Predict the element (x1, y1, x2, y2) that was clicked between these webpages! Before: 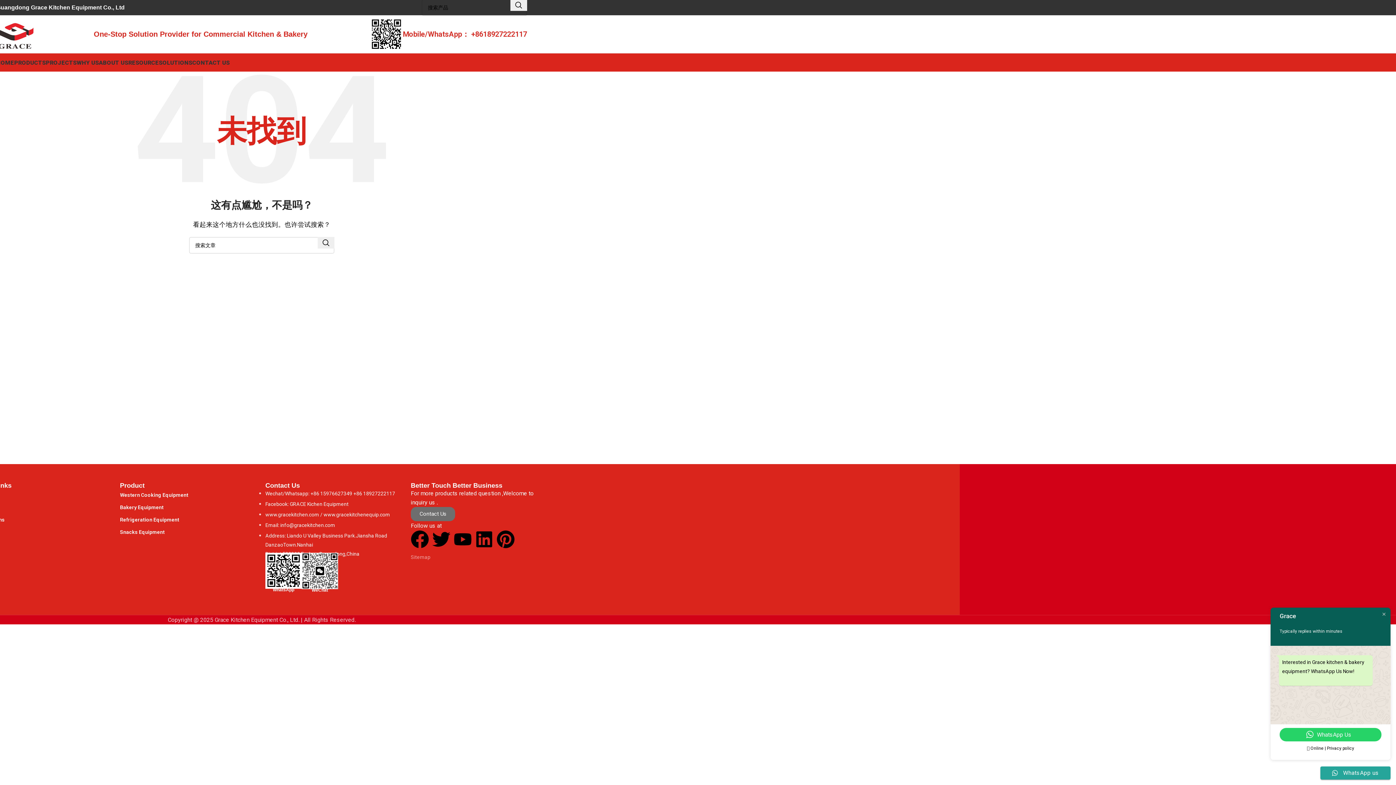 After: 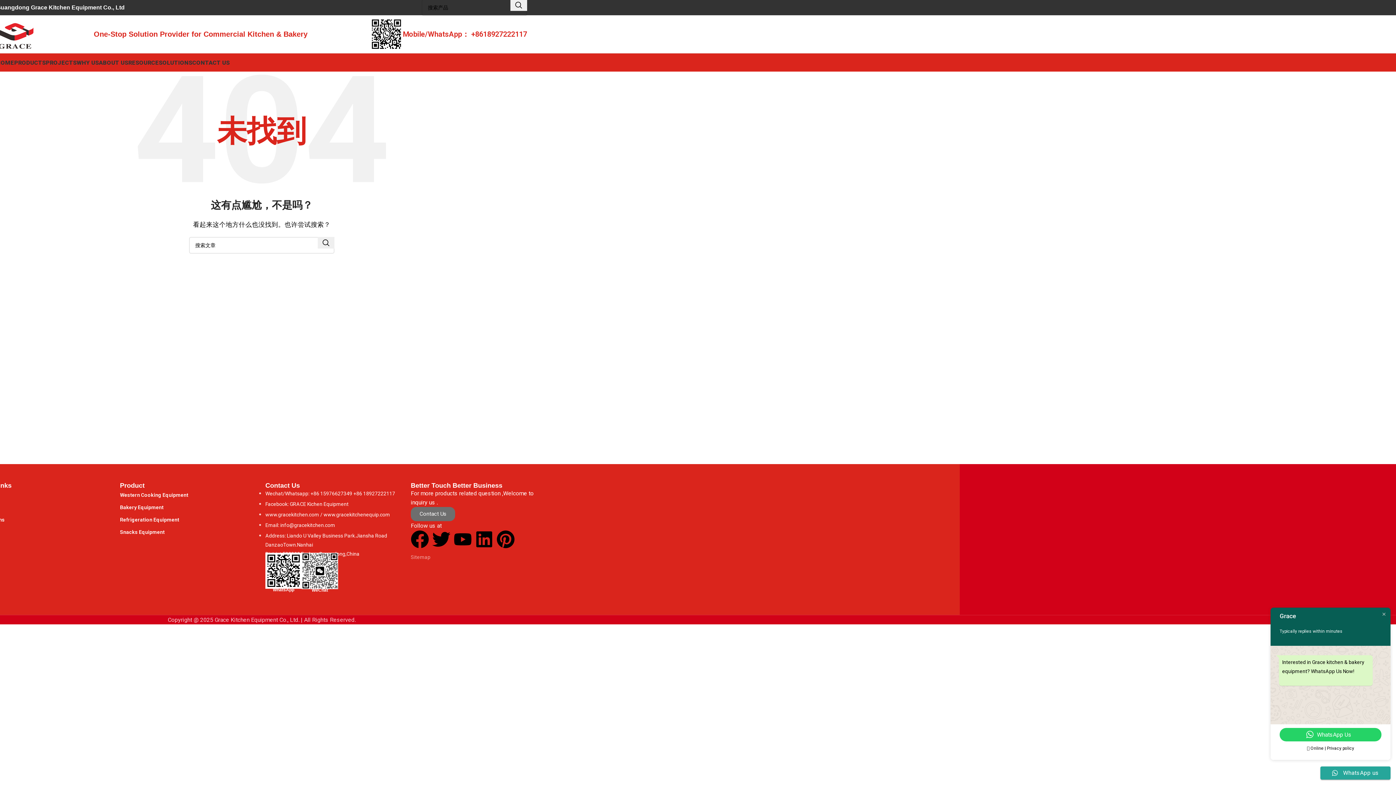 Action: label: Youtube bbox: (453, 530, 472, 548)